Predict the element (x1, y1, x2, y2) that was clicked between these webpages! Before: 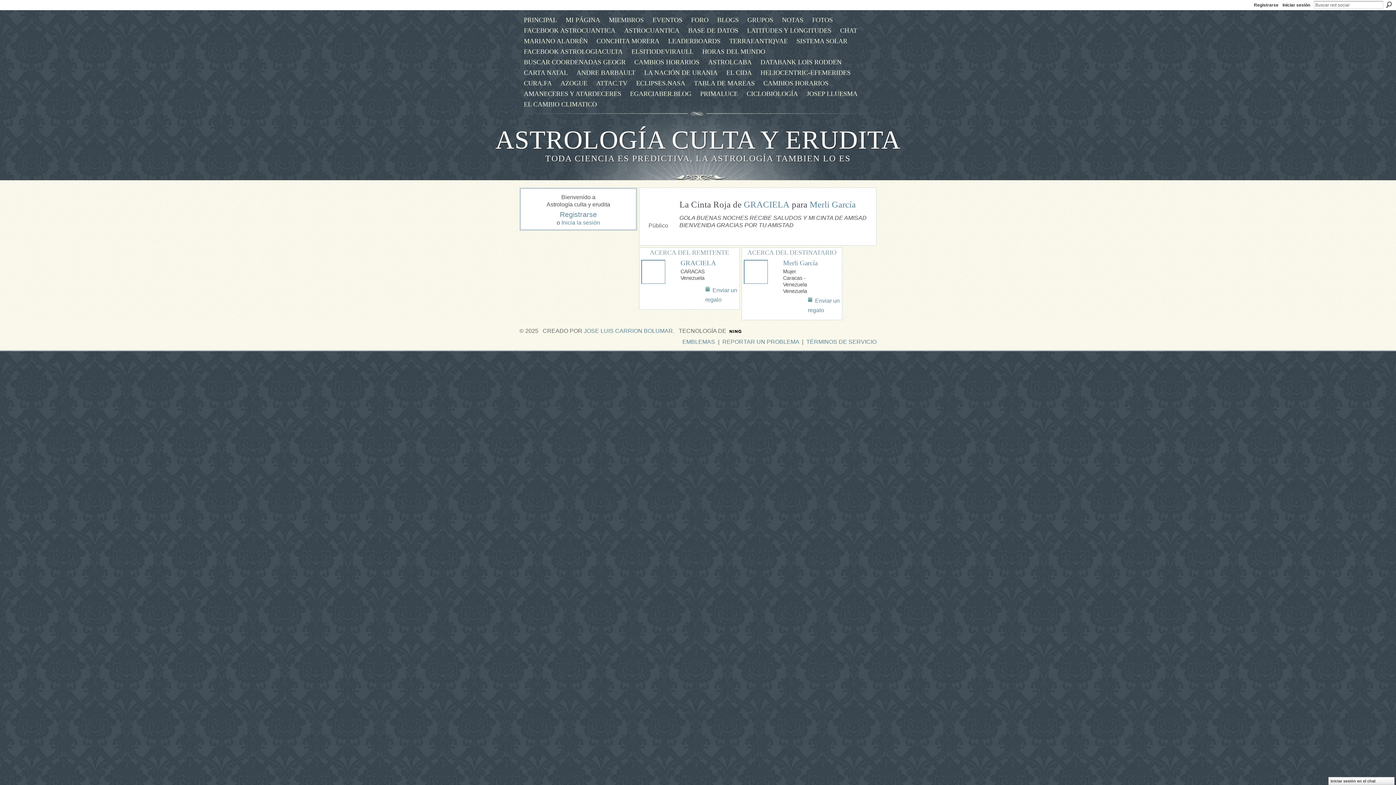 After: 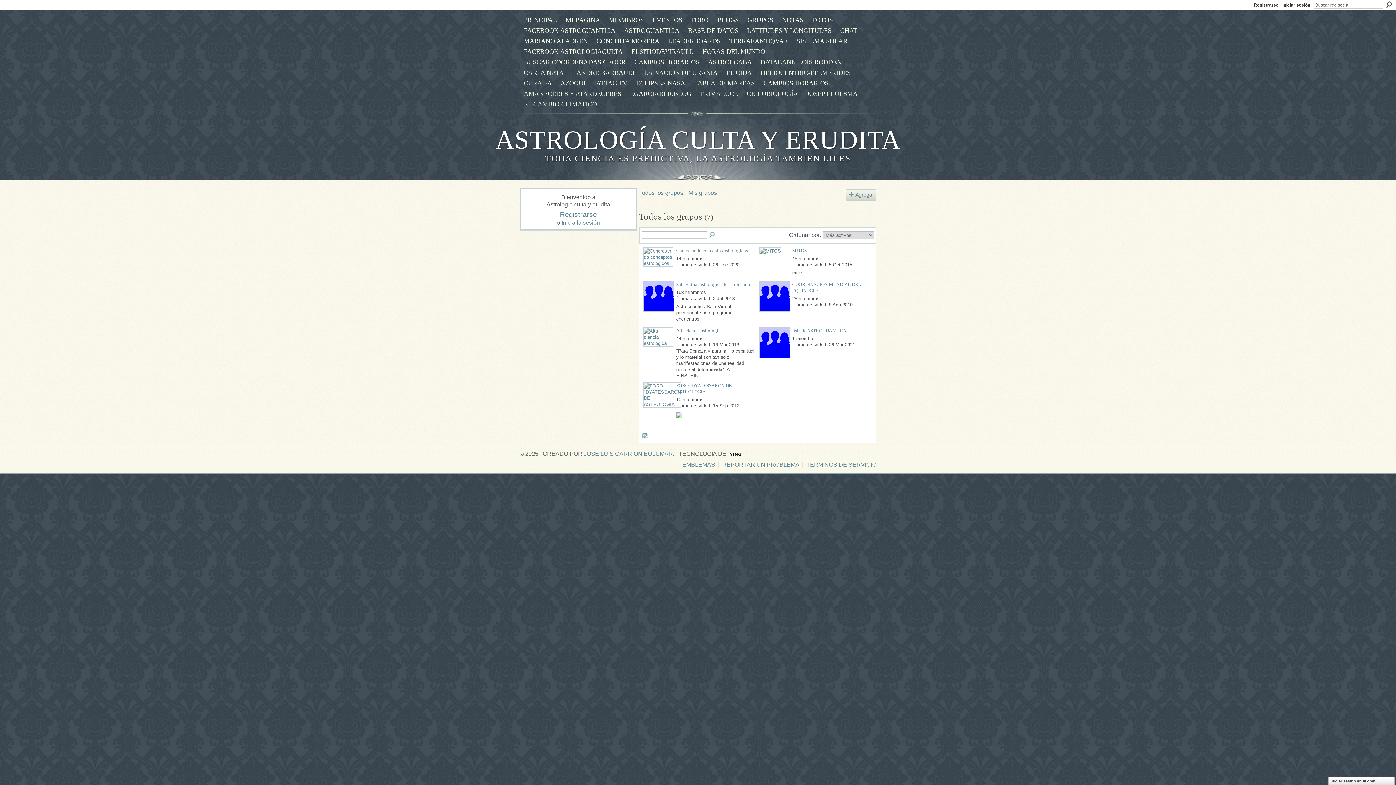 Action: label: GRUPOS bbox: (747, 16, 773, 24)